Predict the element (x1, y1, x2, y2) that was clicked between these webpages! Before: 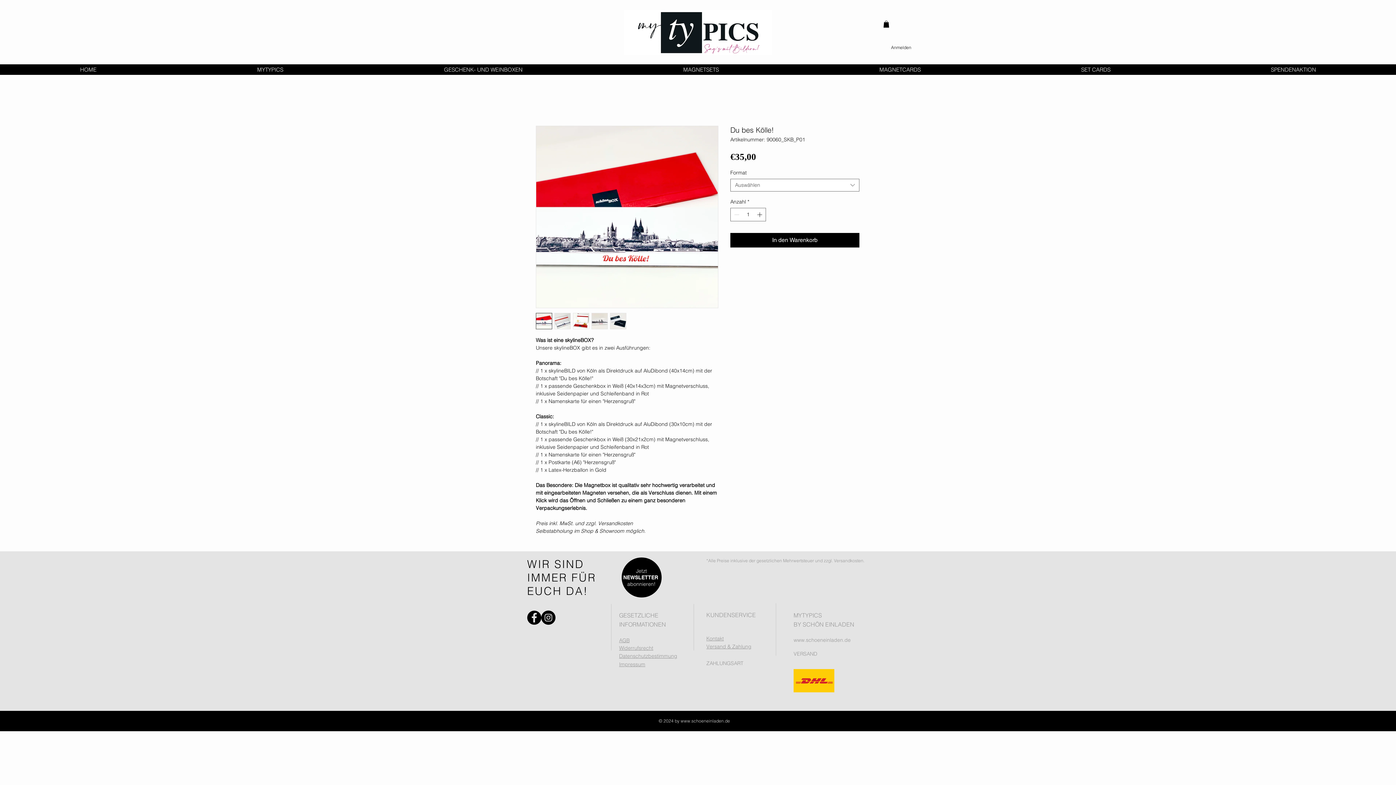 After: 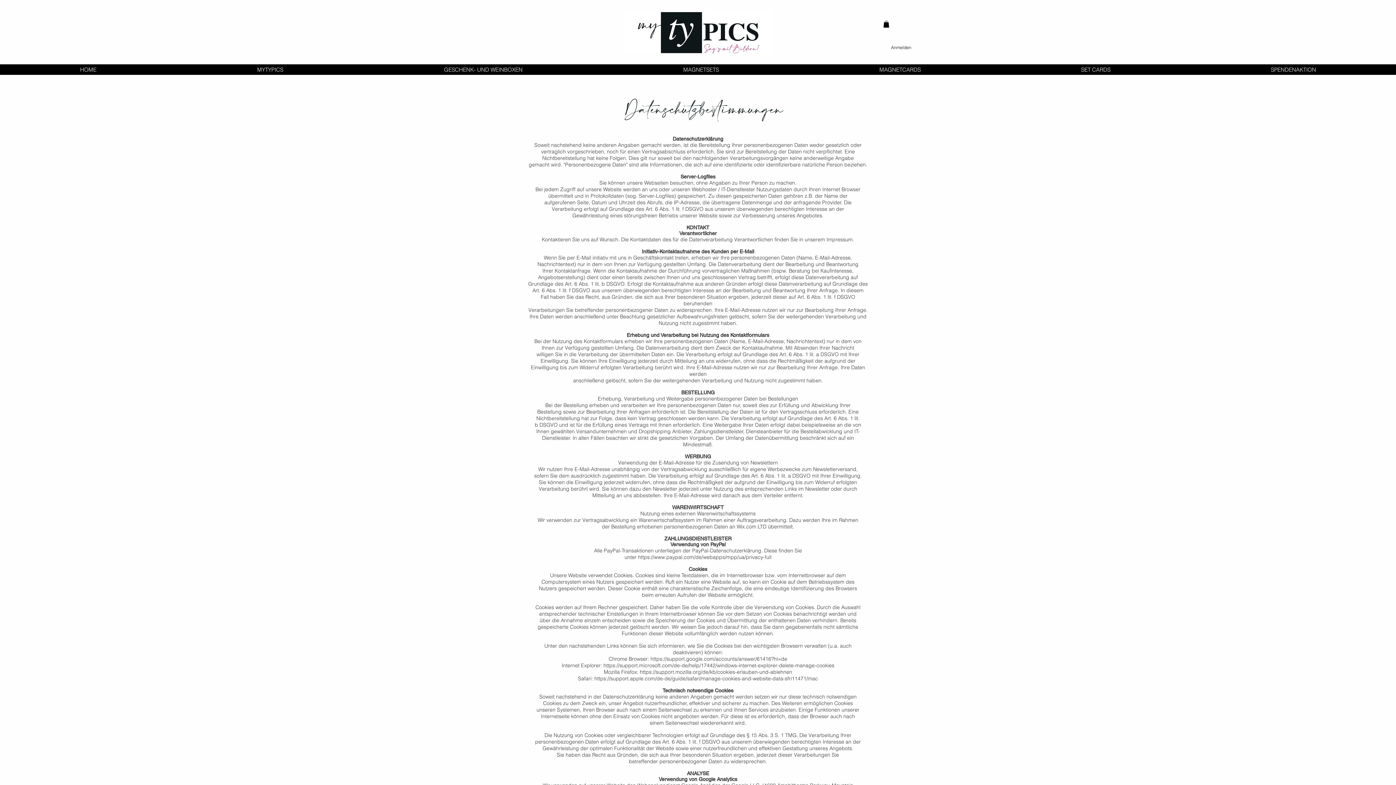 Action: bbox: (619, 653, 677, 659) label: Datenschutzbestimmung